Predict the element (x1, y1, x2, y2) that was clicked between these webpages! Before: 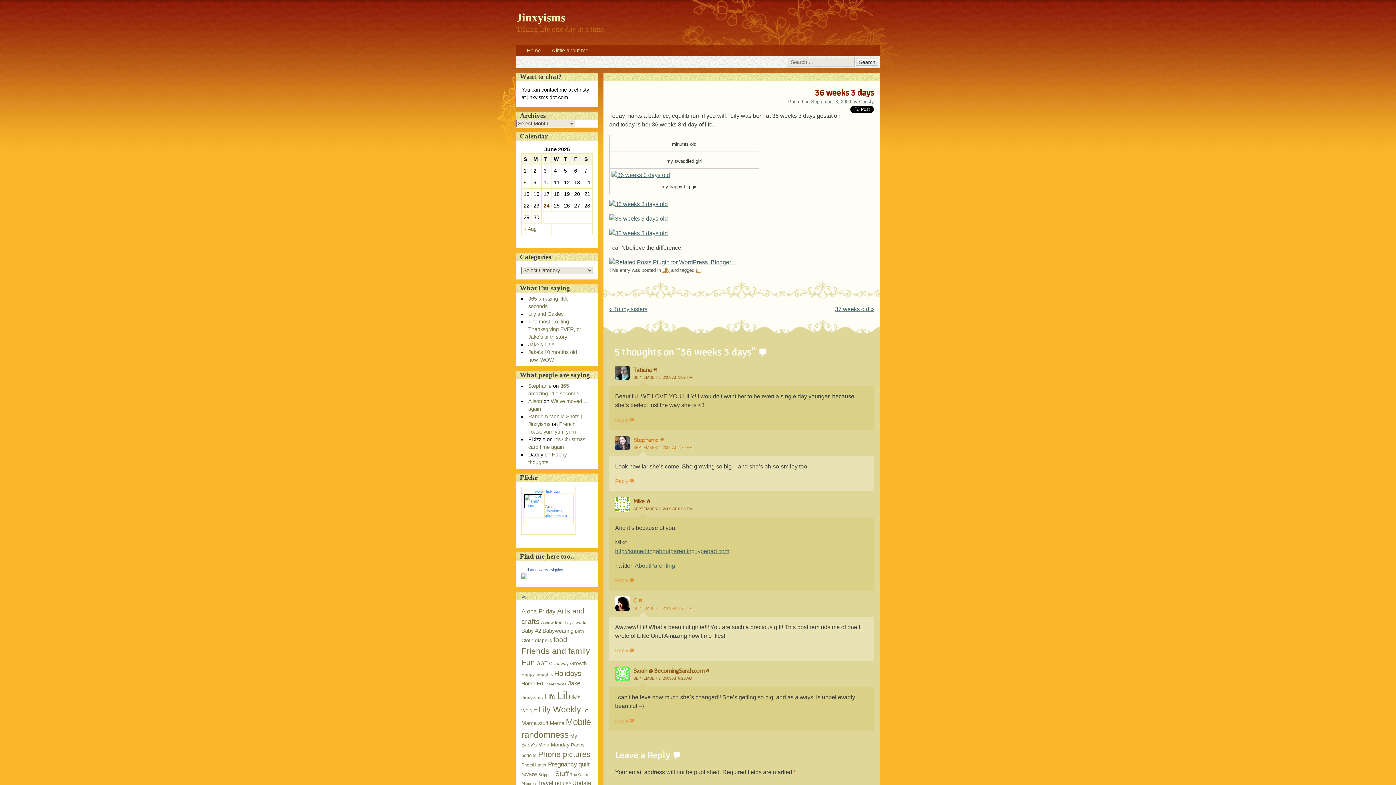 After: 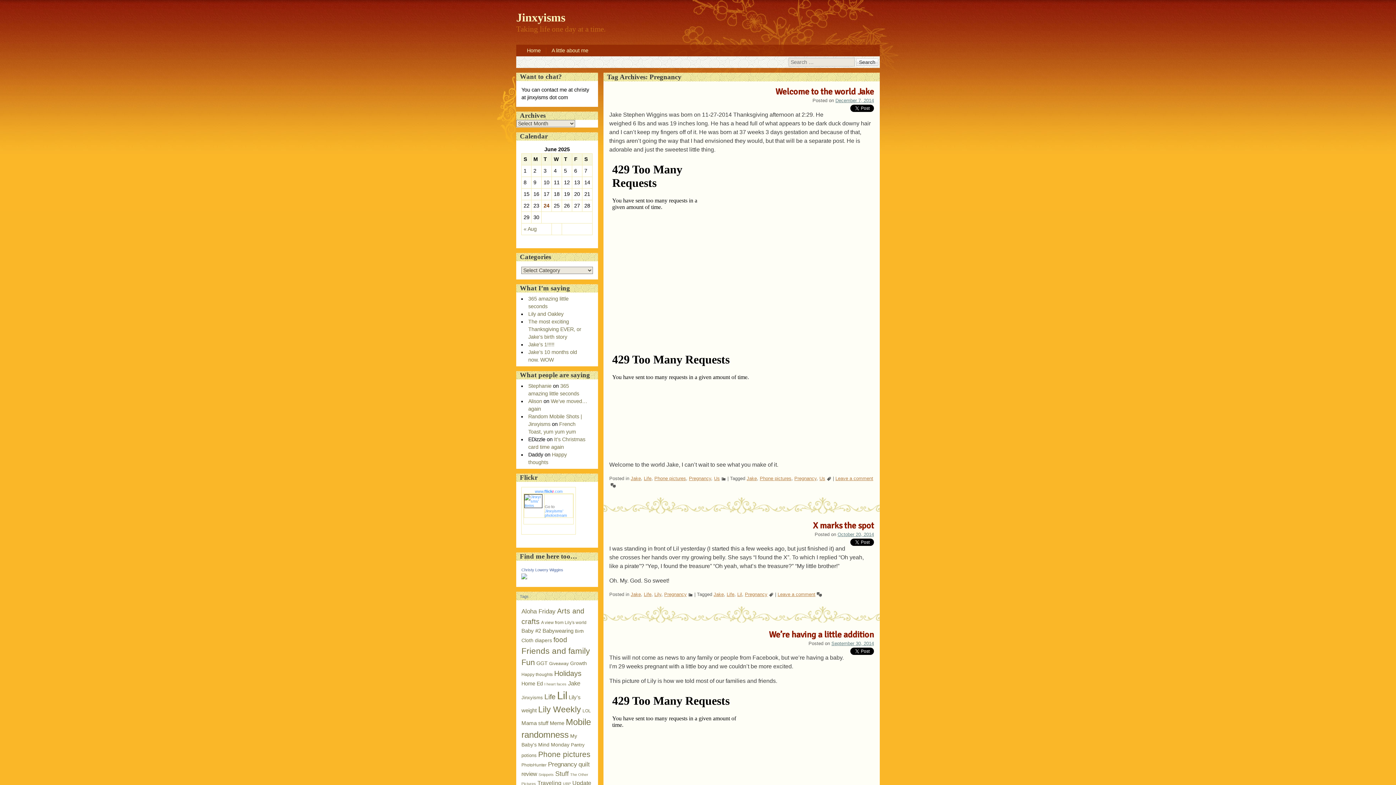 Action: bbox: (548, 761, 577, 768) label: Pregnancy (13 items)